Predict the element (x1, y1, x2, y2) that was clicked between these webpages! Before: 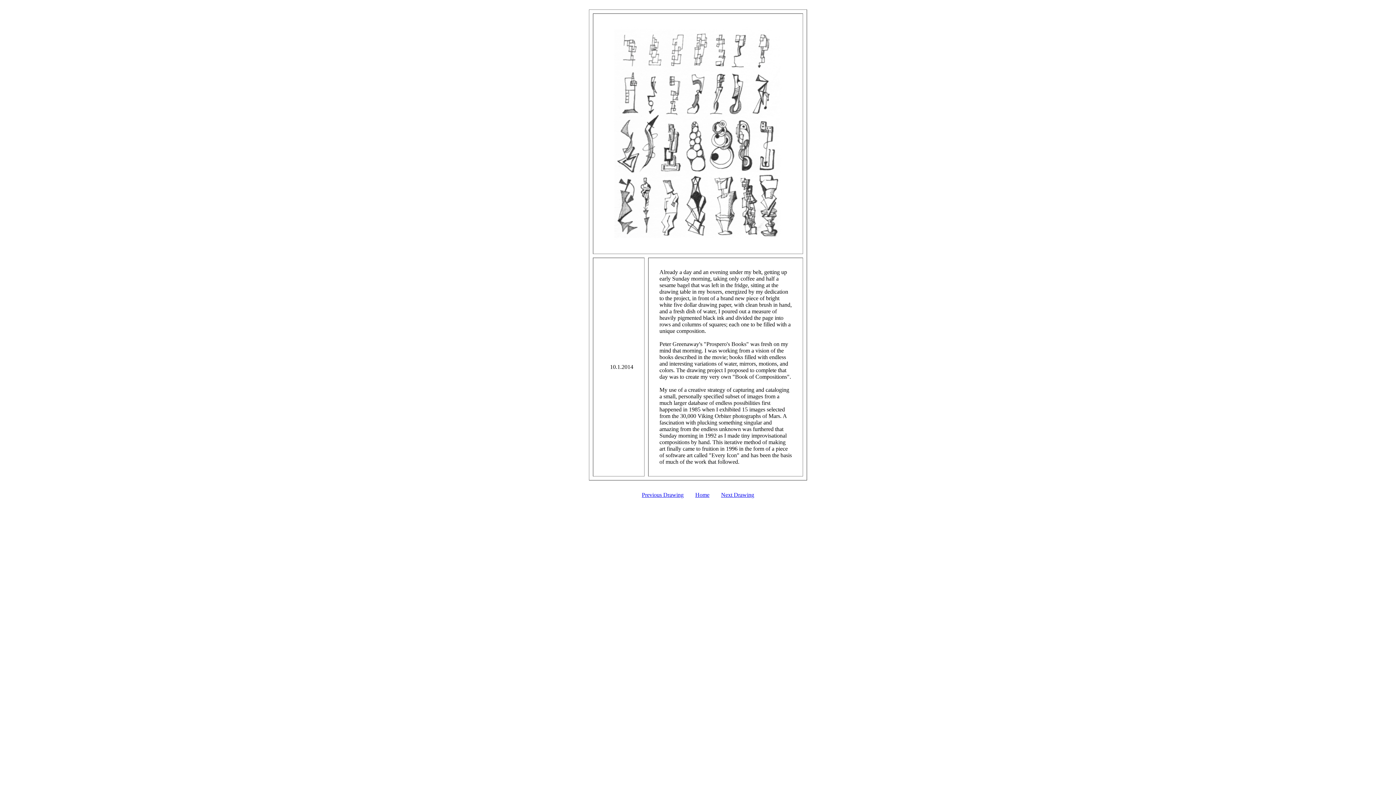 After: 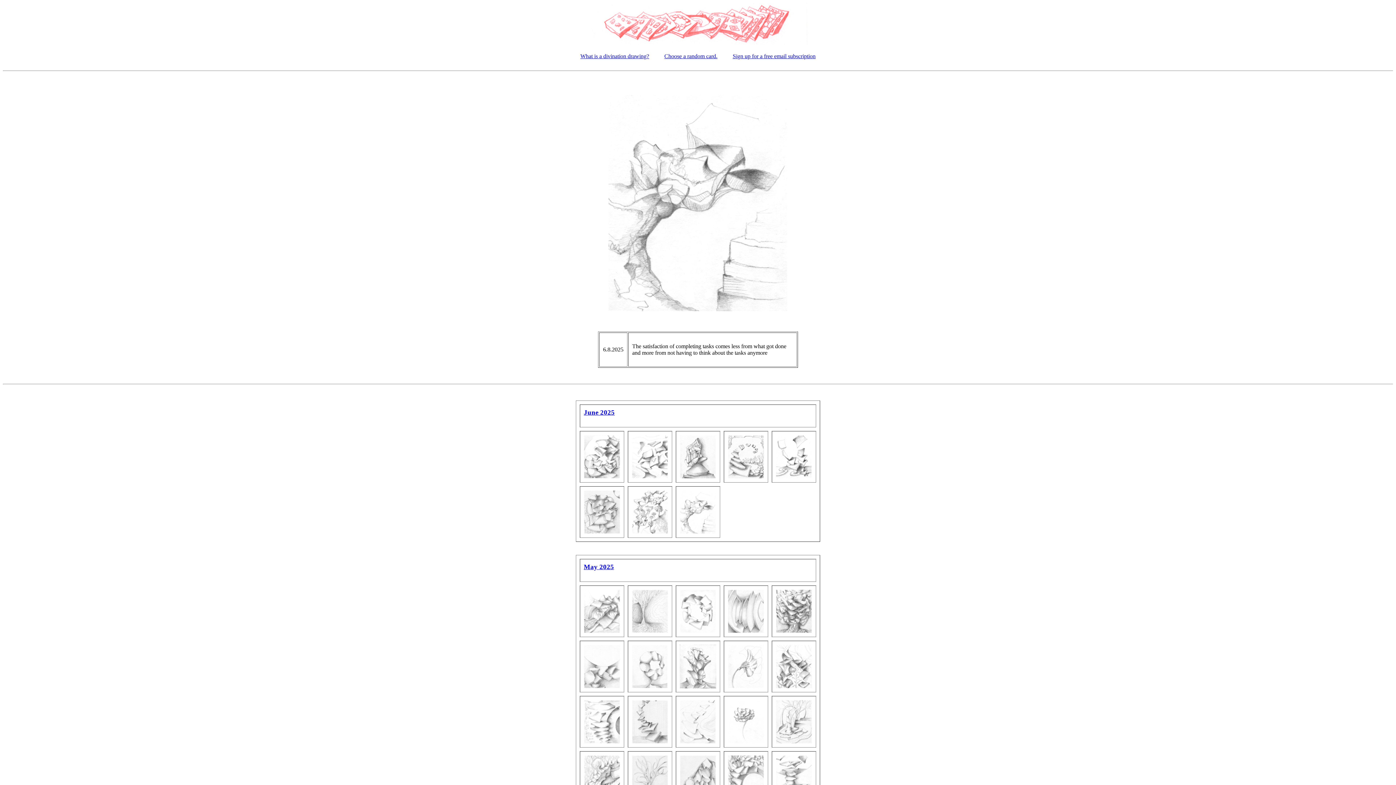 Action: bbox: (695, 492, 709, 498) label: Home